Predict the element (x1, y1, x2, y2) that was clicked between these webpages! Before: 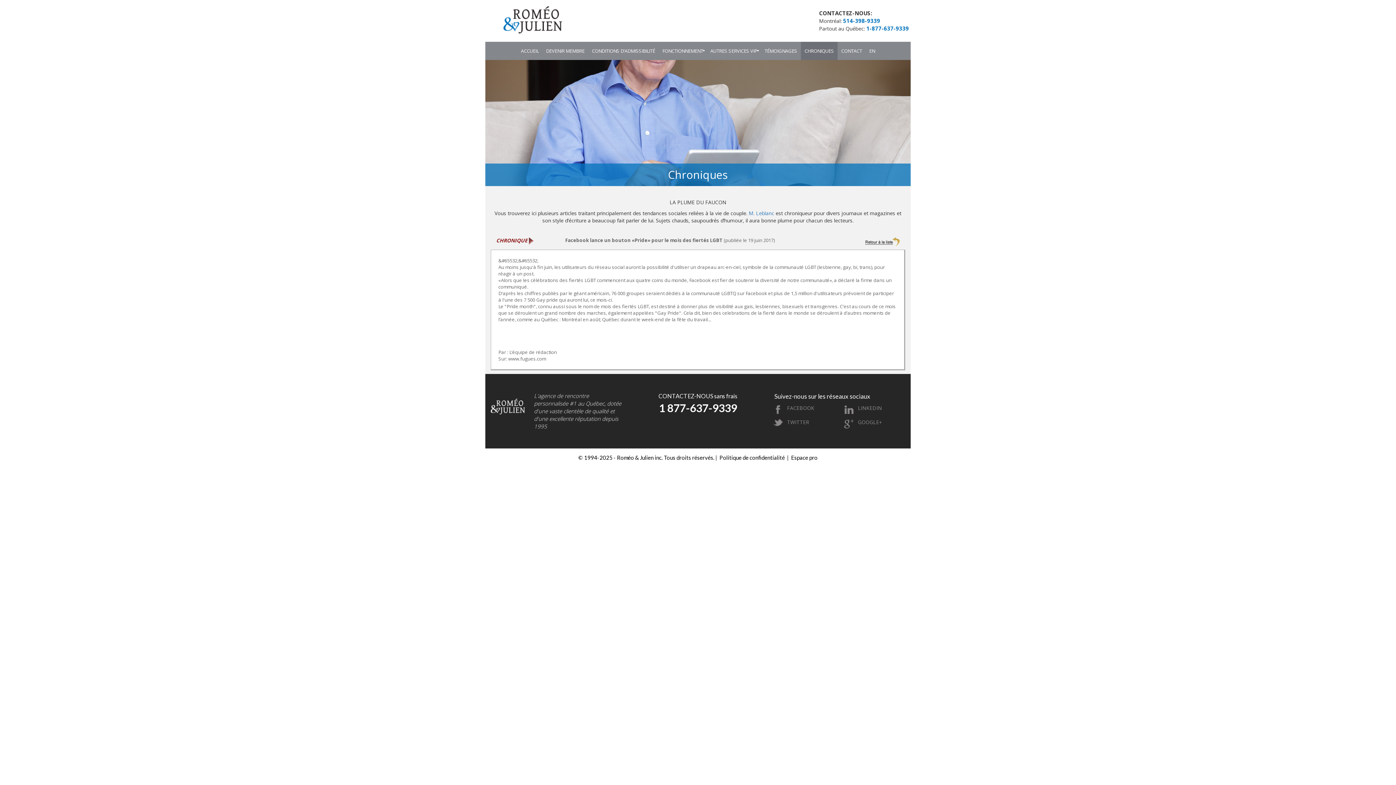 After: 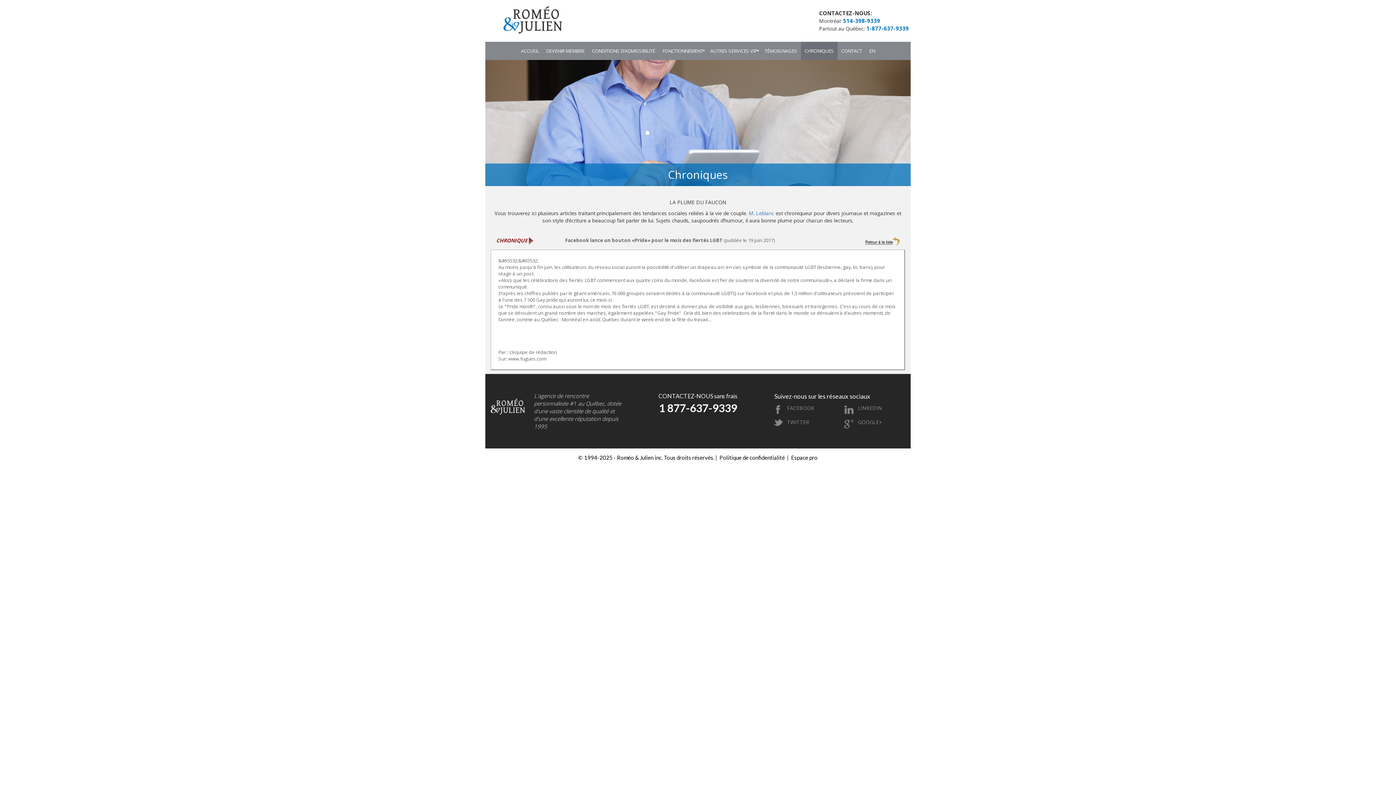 Action: bbox: (844, 405, 854, 412)